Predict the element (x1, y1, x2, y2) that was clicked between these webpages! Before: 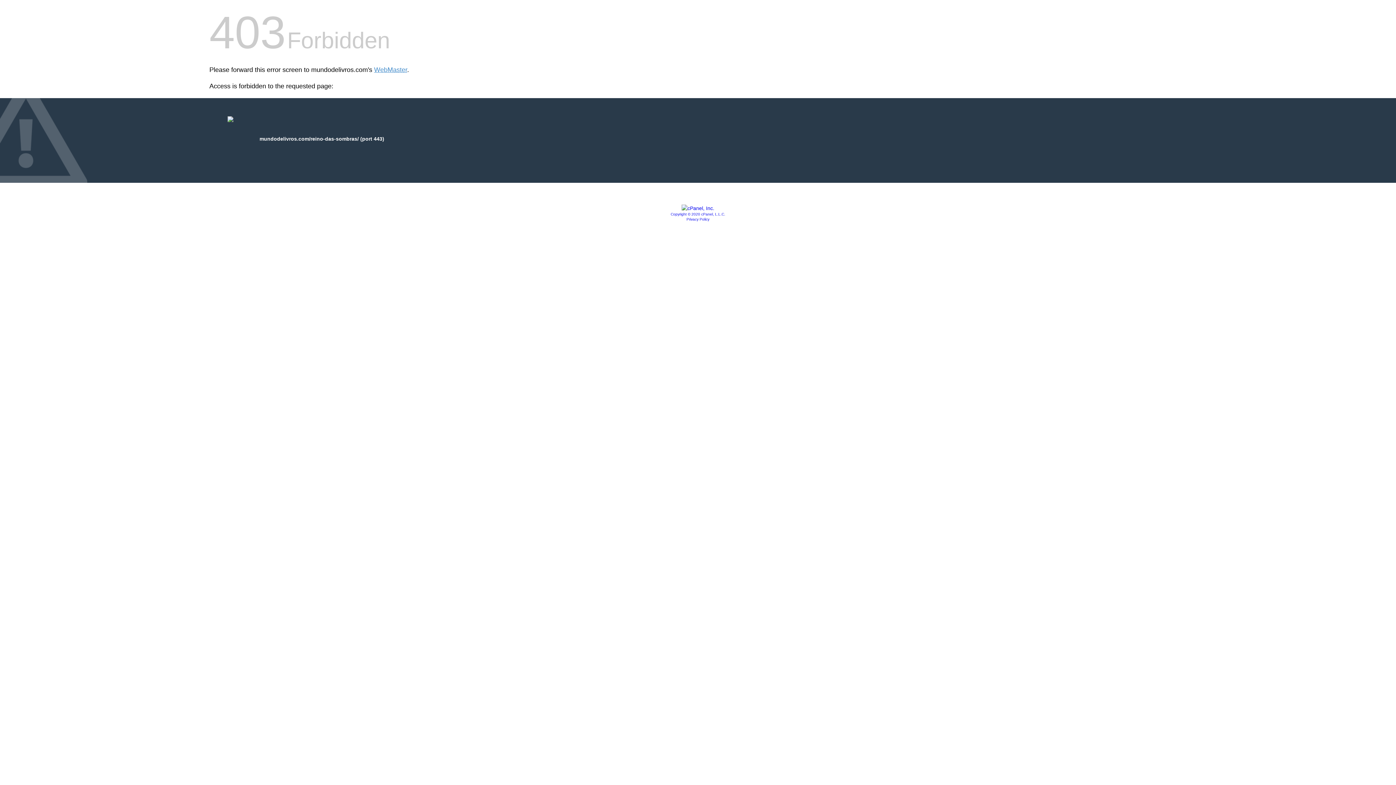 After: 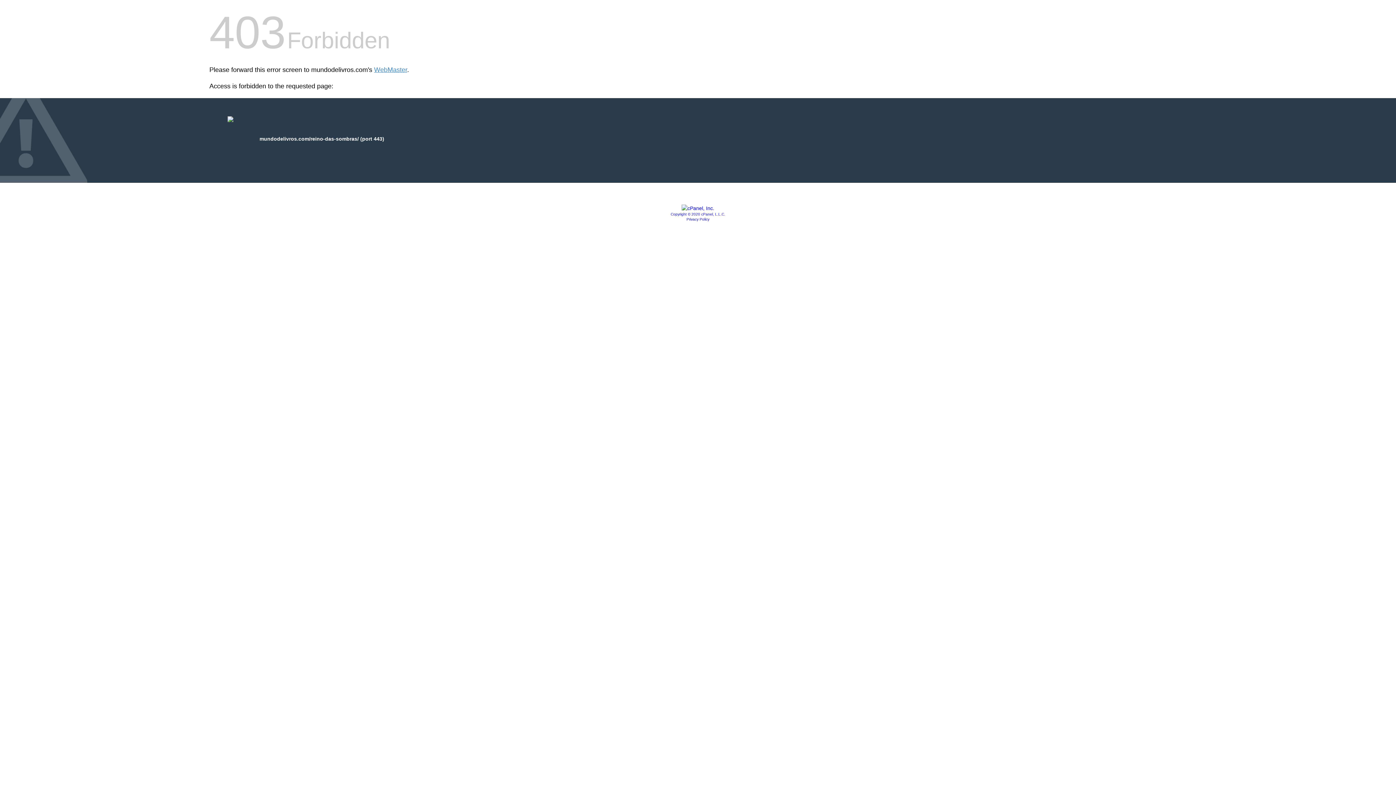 Action: bbox: (670, 212, 725, 216) label: Copyright © 2020 cPanel, L.L.C.